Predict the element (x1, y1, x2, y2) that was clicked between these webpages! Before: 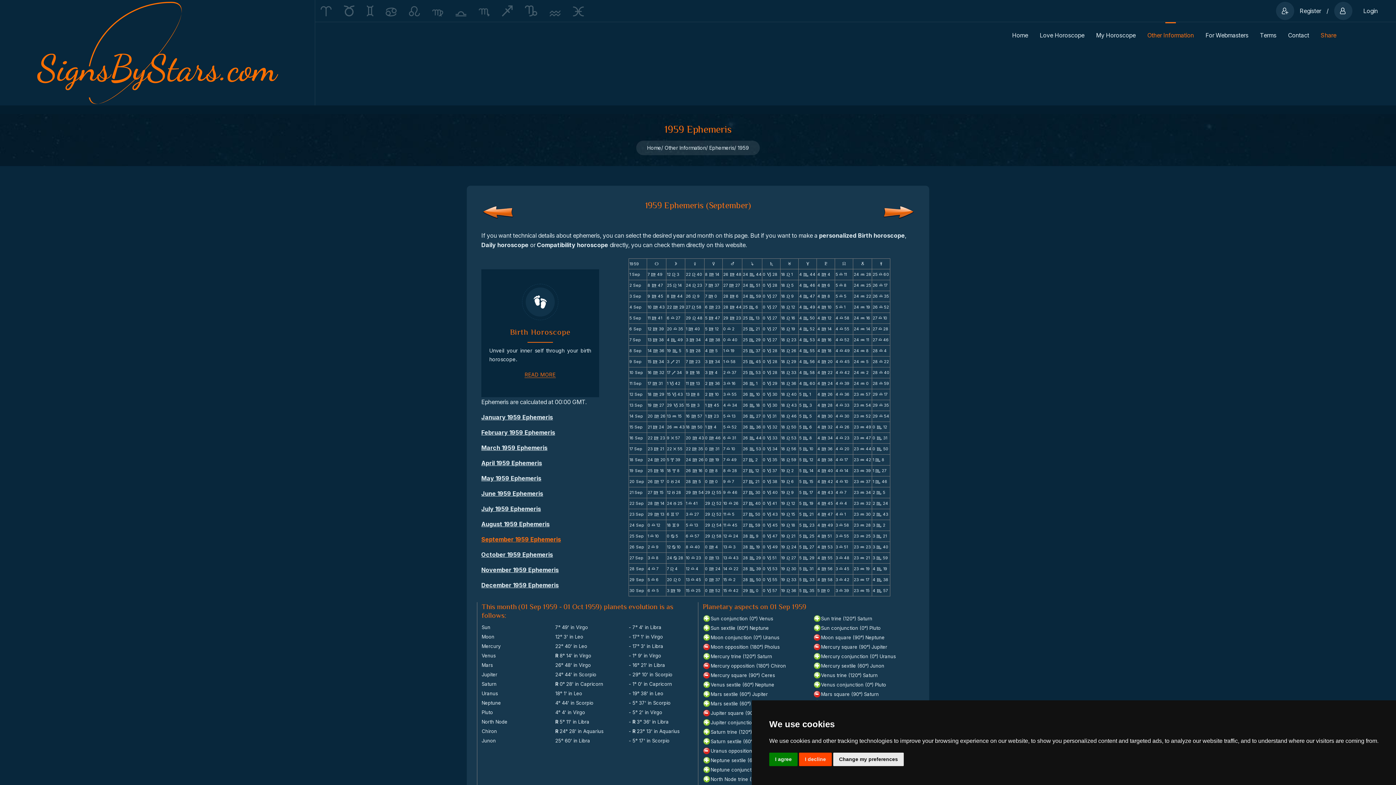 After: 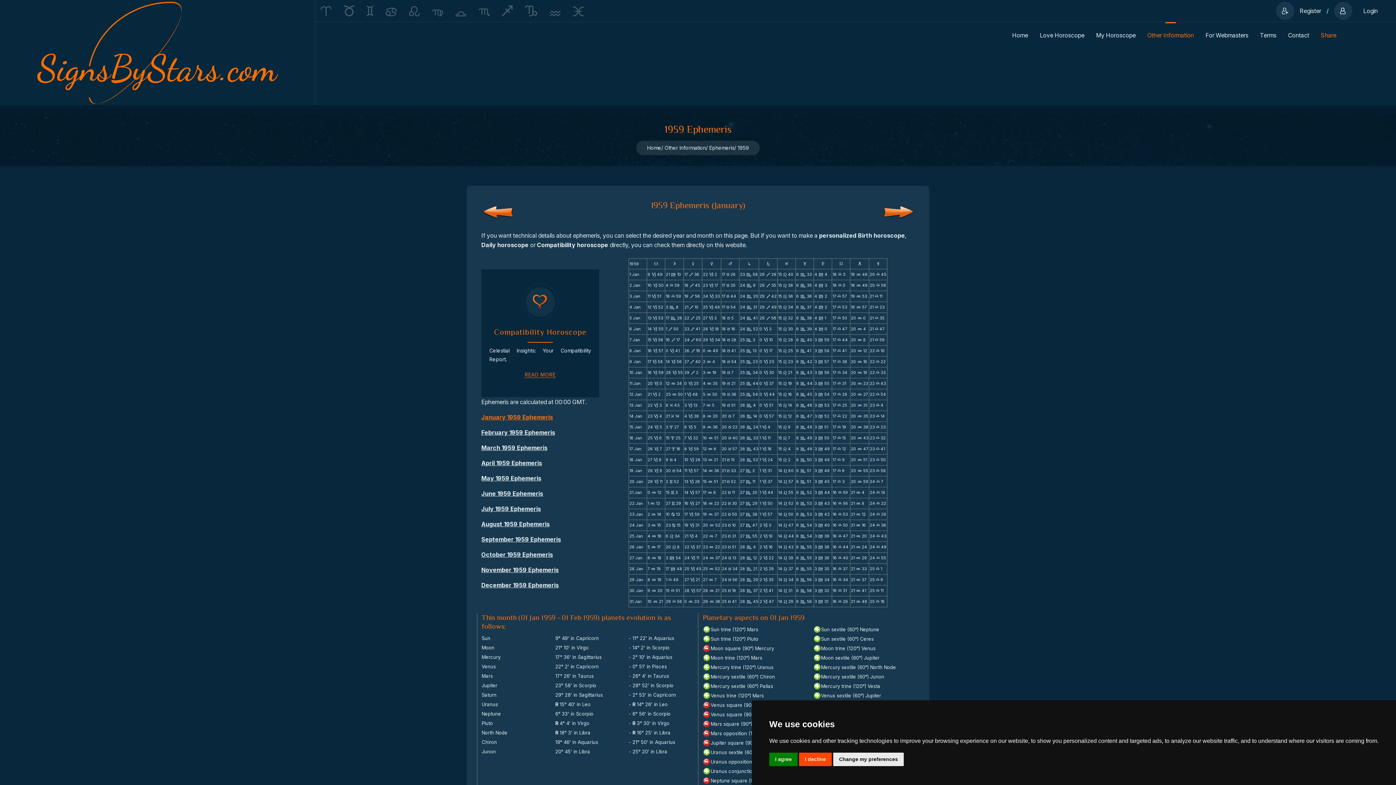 Action: label: January 1959 Ephemeris bbox: (481, 413, 553, 421)